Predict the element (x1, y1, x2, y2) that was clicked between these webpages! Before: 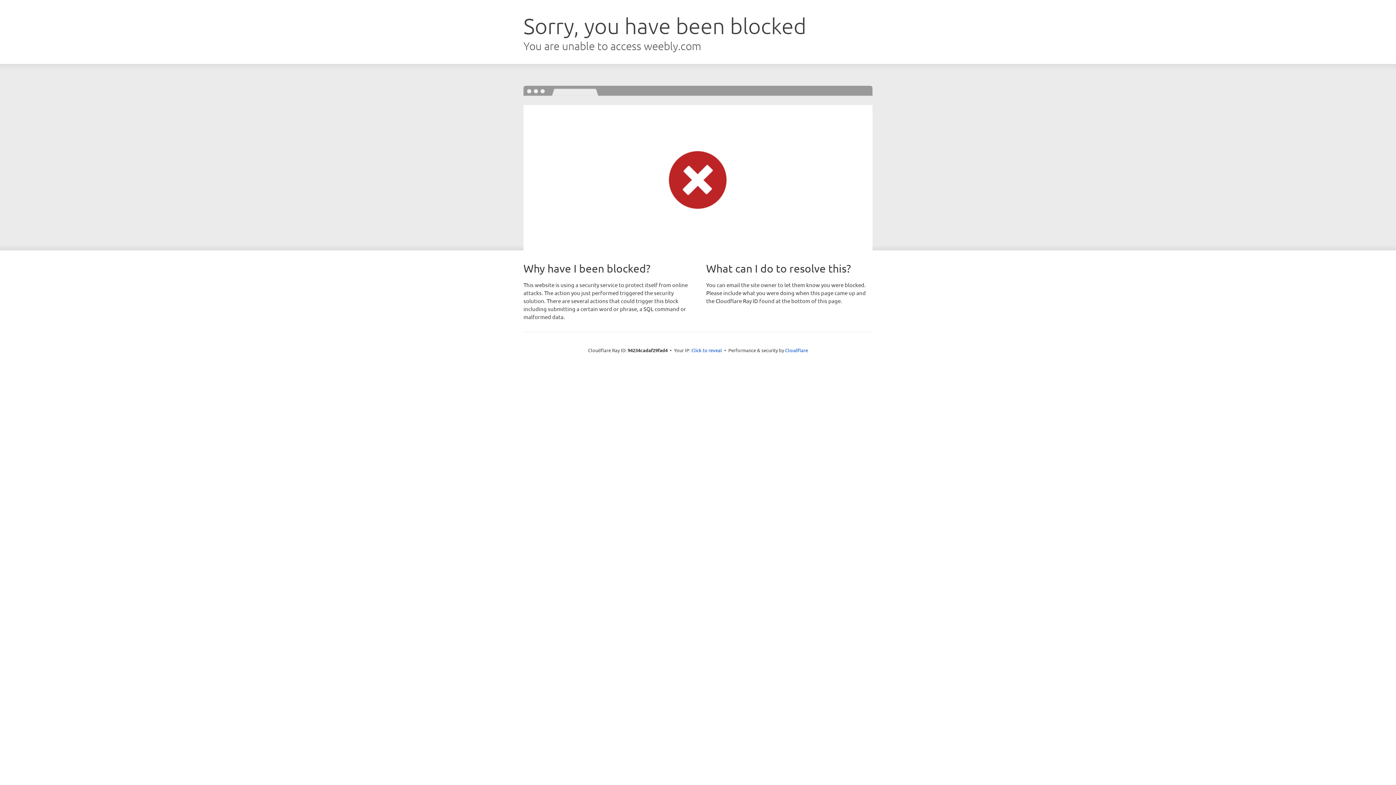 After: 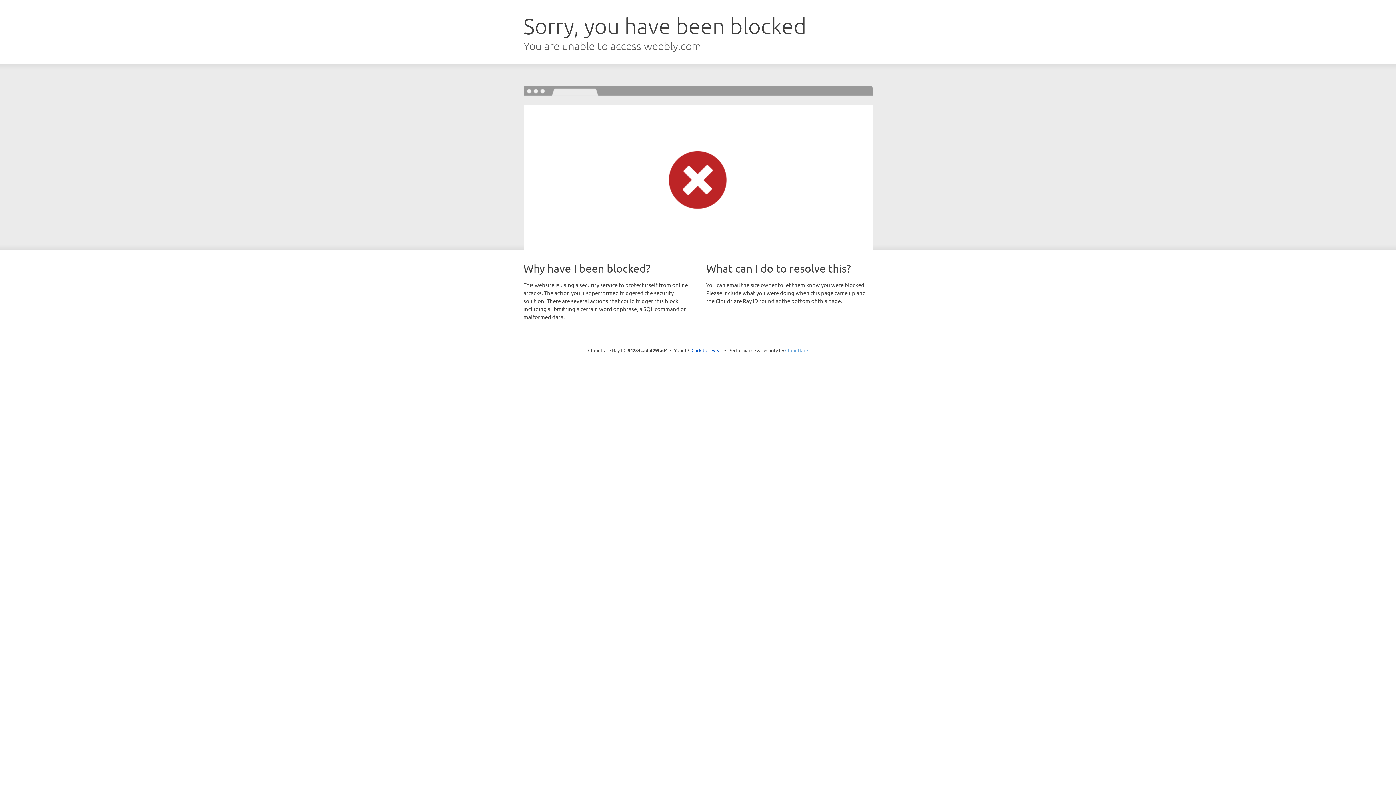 Action: bbox: (785, 347, 808, 353) label: Cloudflare